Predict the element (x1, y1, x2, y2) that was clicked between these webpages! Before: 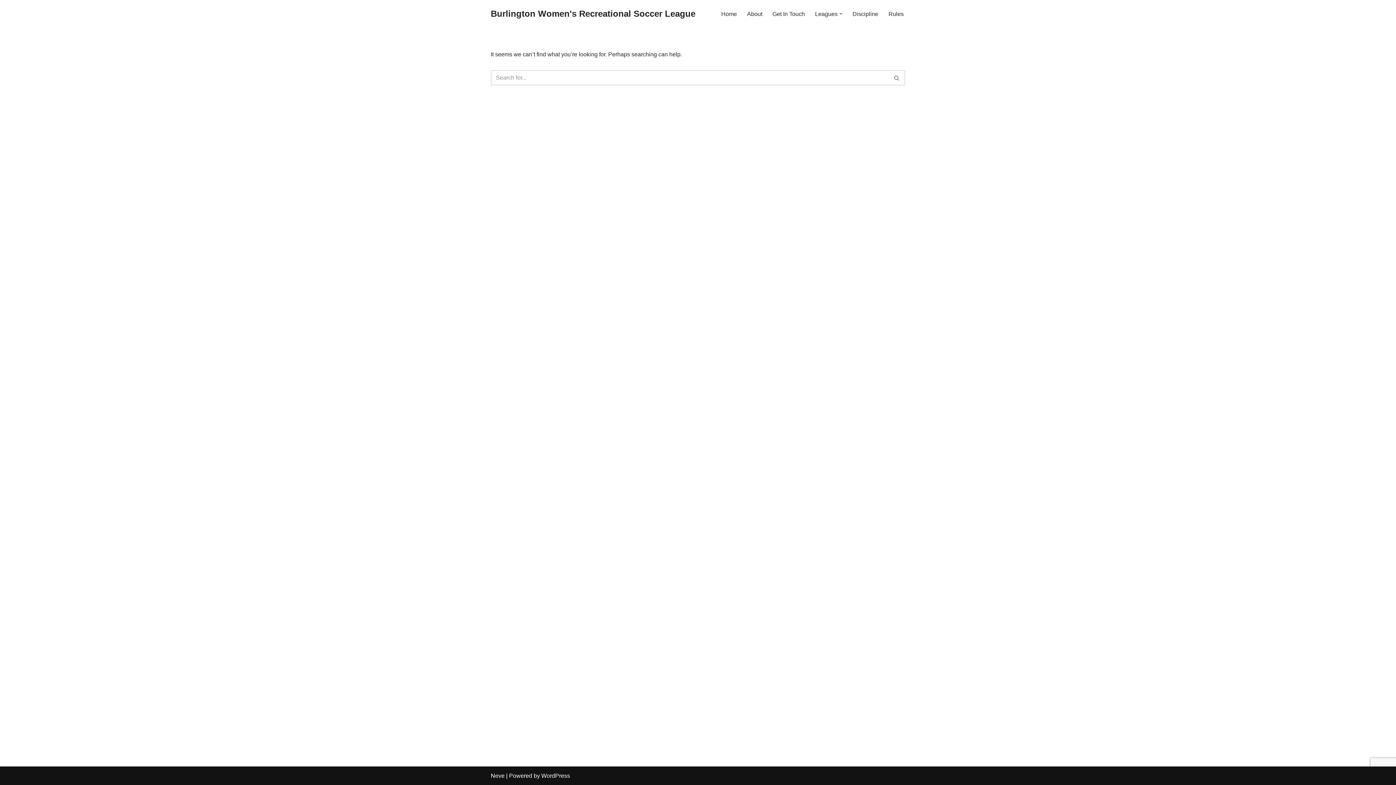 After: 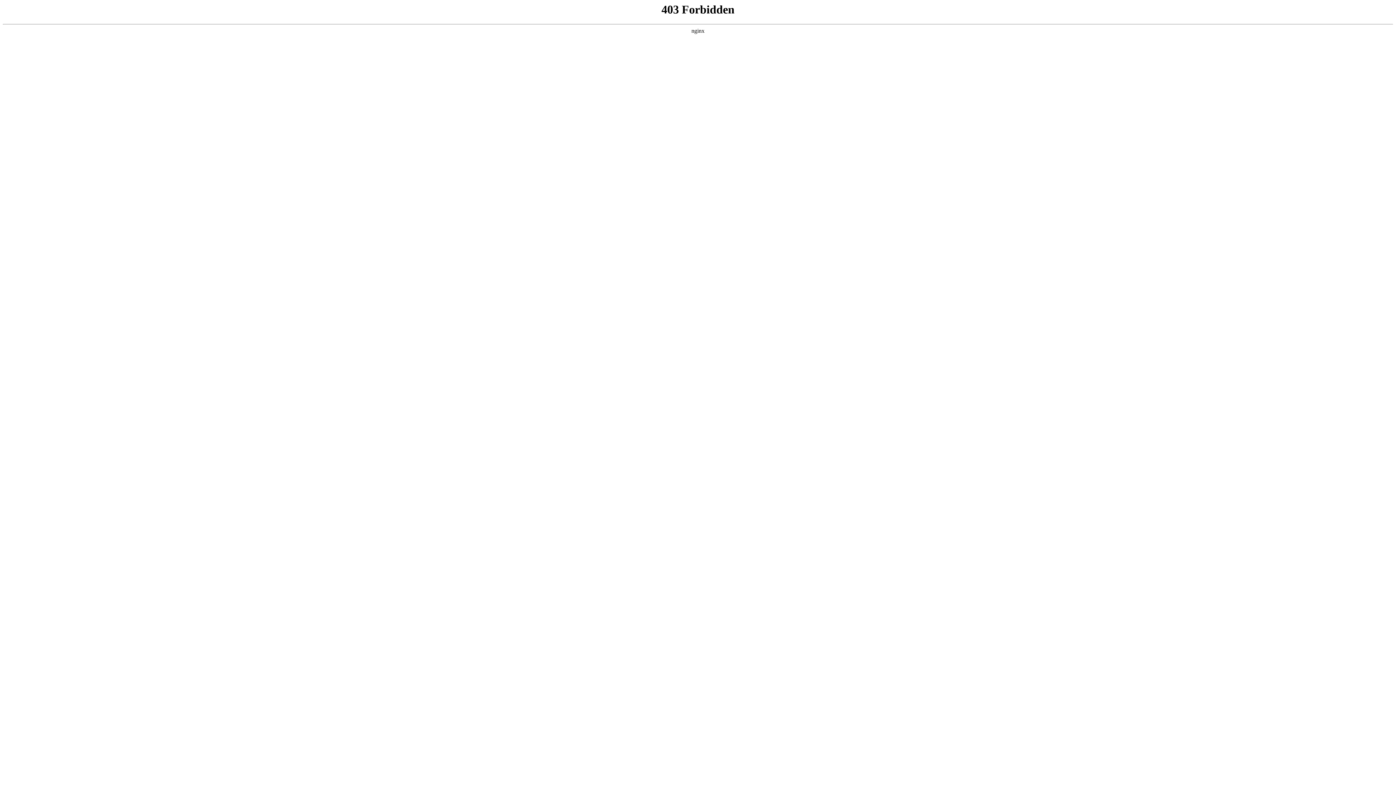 Action: bbox: (541, 773, 570, 779) label: WordPress